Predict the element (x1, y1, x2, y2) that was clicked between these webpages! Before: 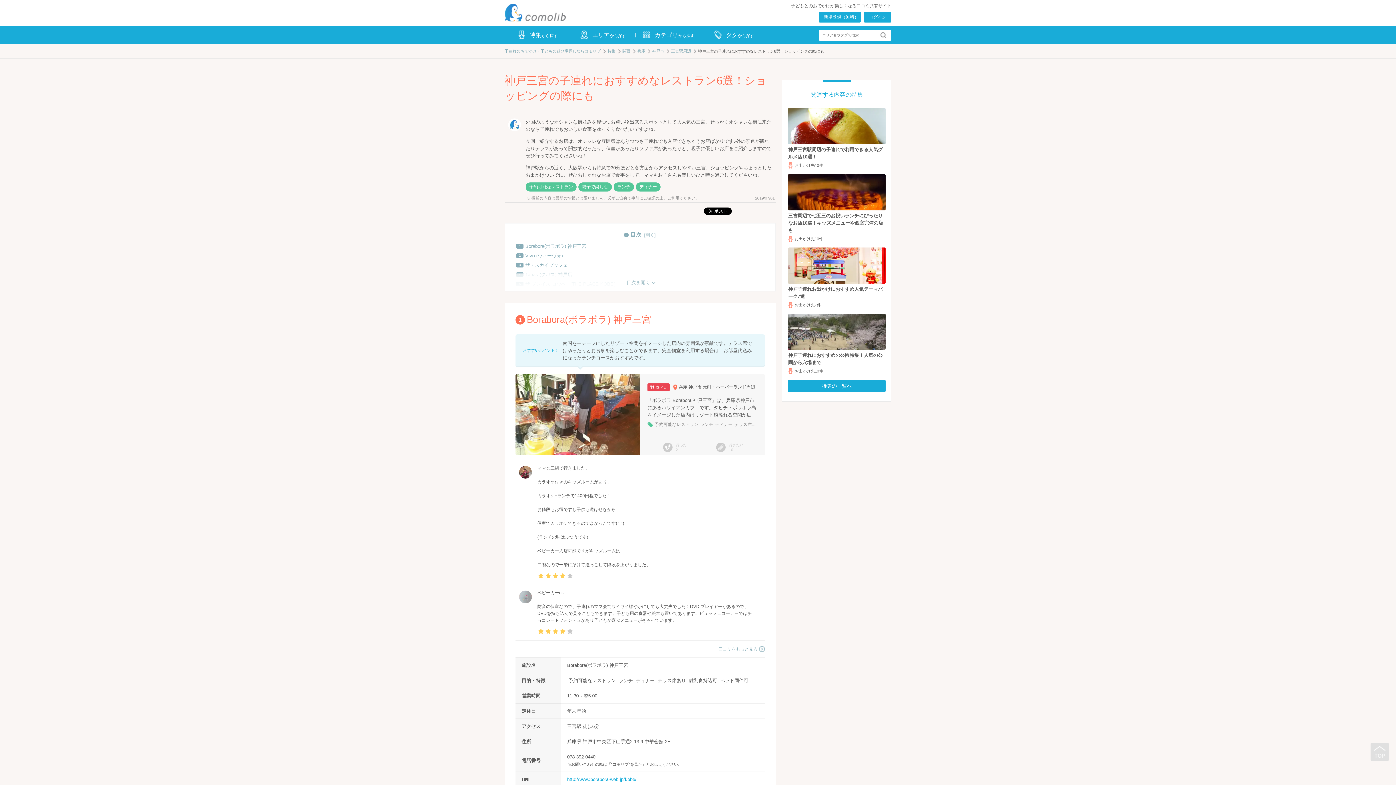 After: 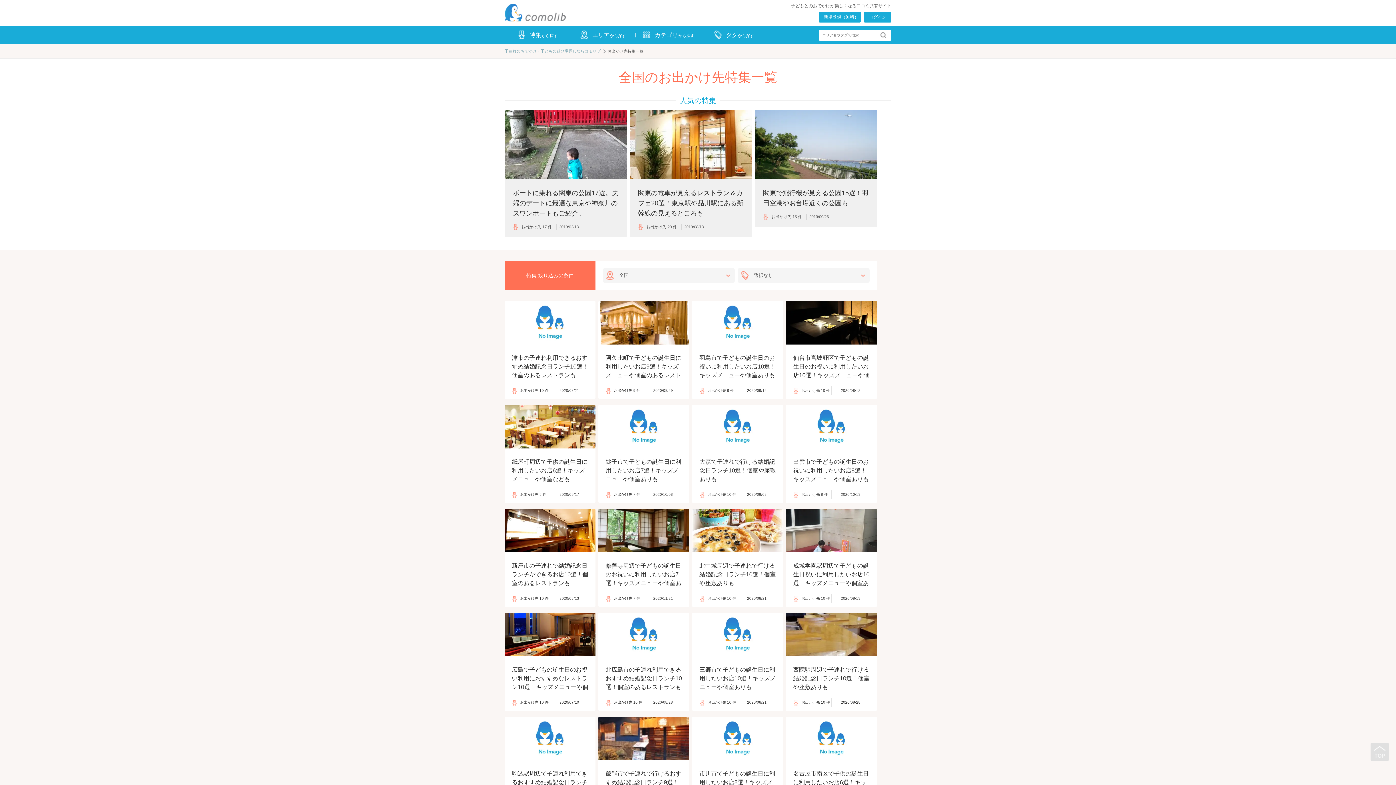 Action: bbox: (504, 26, 570, 44) label: 特集から探す